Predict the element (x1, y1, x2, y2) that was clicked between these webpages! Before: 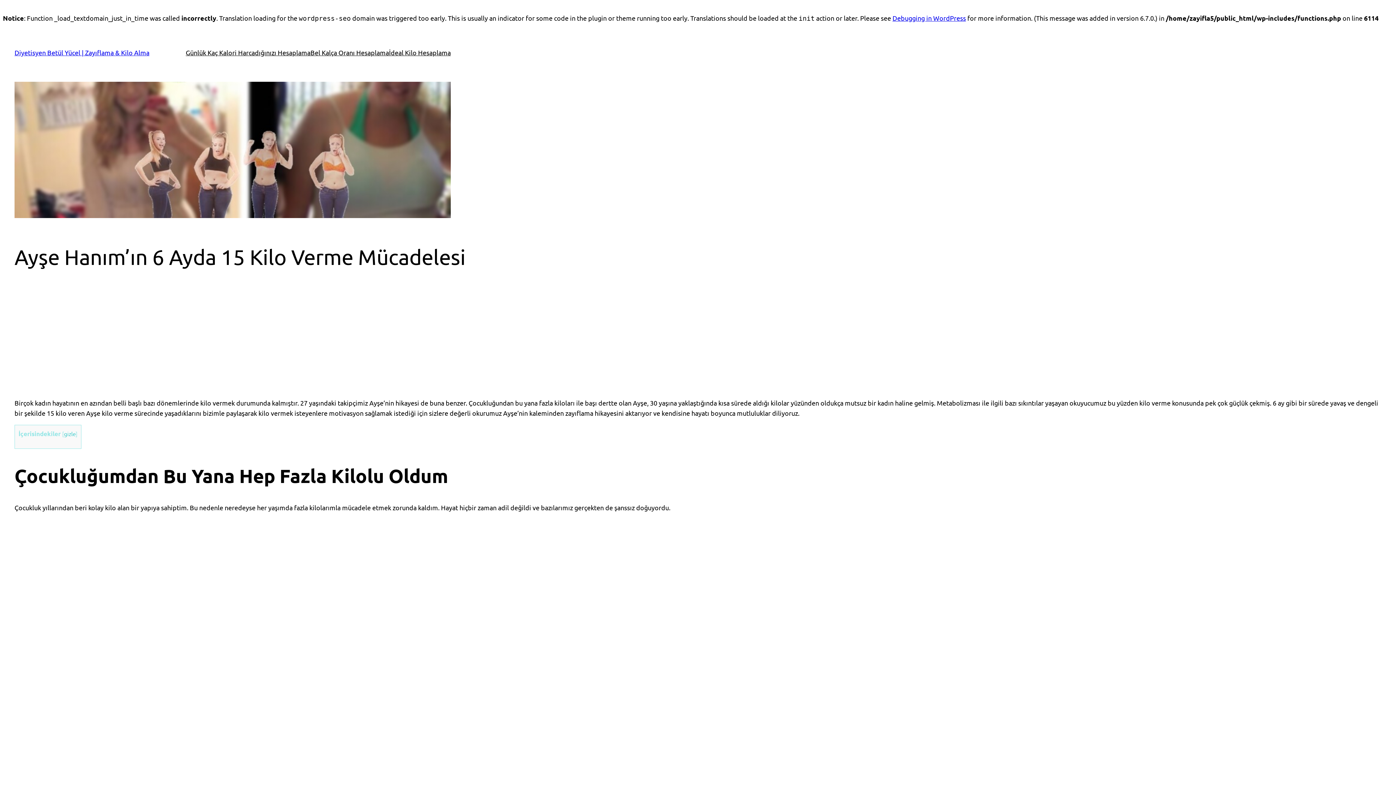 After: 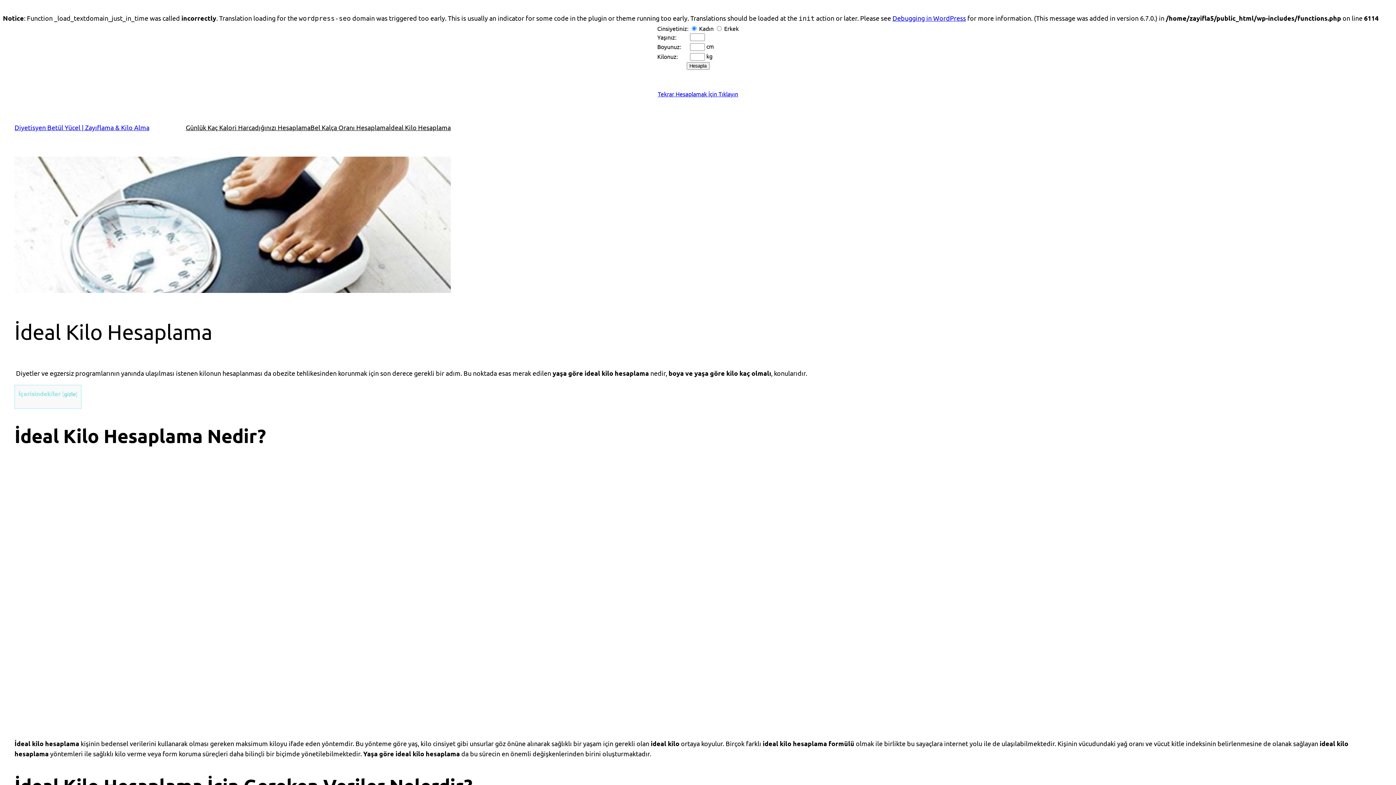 Action: bbox: (389, 47, 450, 57) label: İdeal Kilo Hesaplama